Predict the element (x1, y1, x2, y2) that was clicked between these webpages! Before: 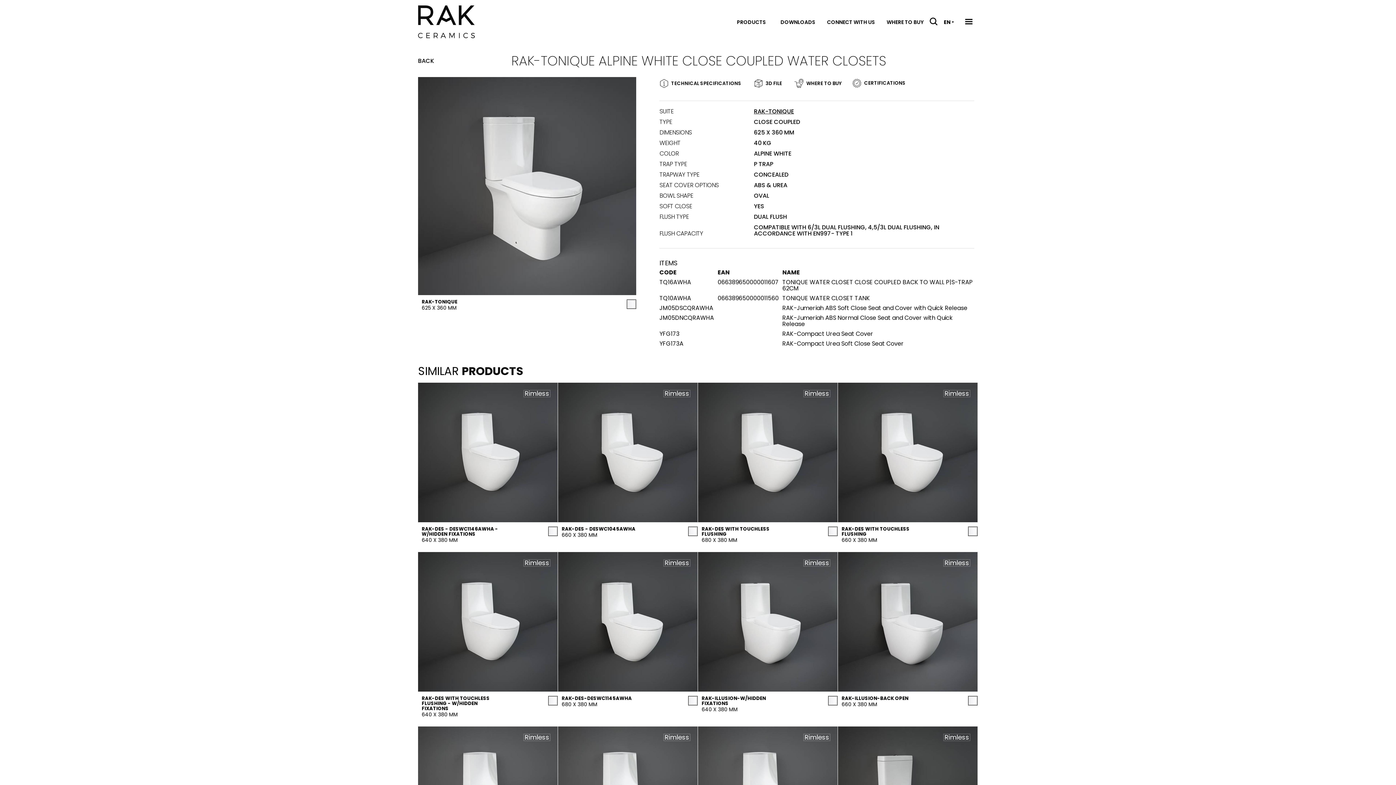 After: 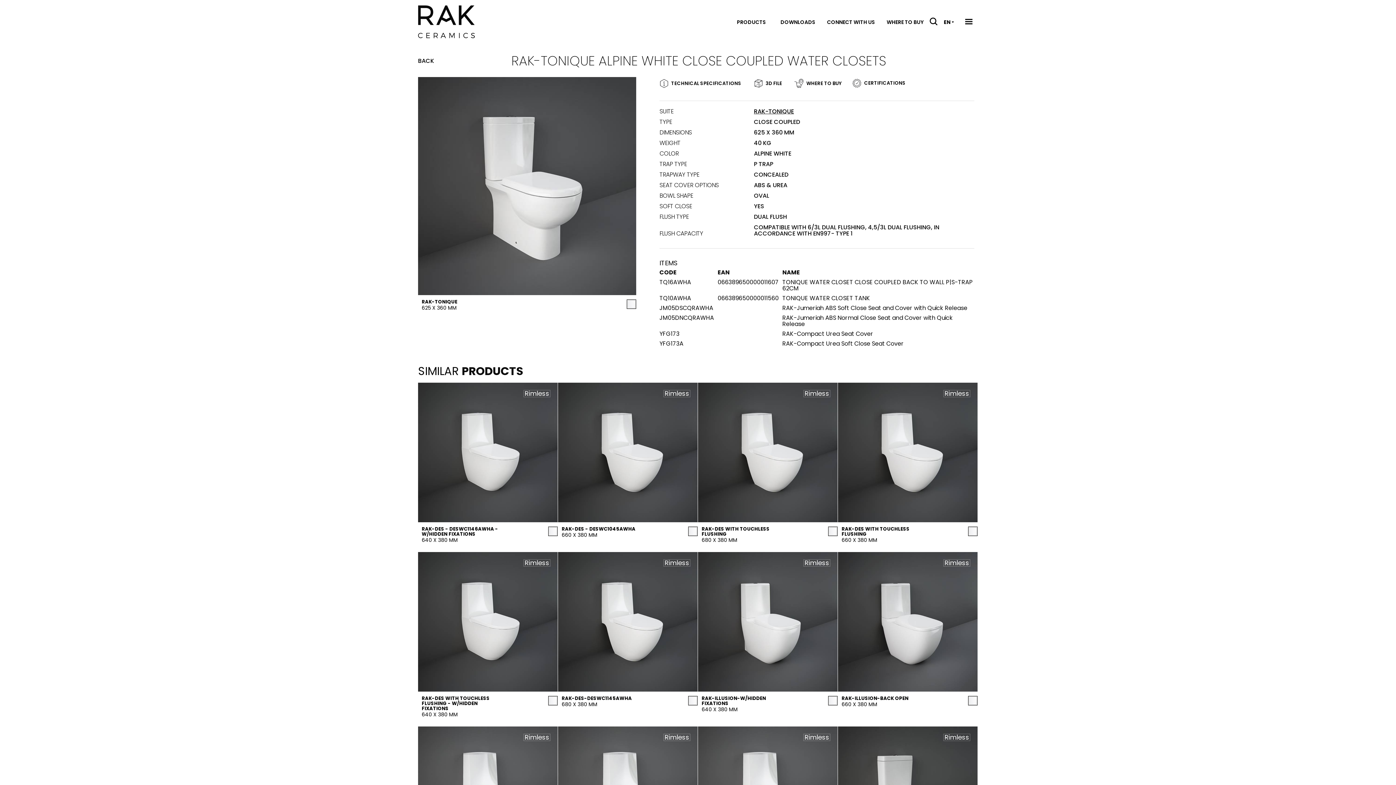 Action: bbox: (548, 526, 557, 536)